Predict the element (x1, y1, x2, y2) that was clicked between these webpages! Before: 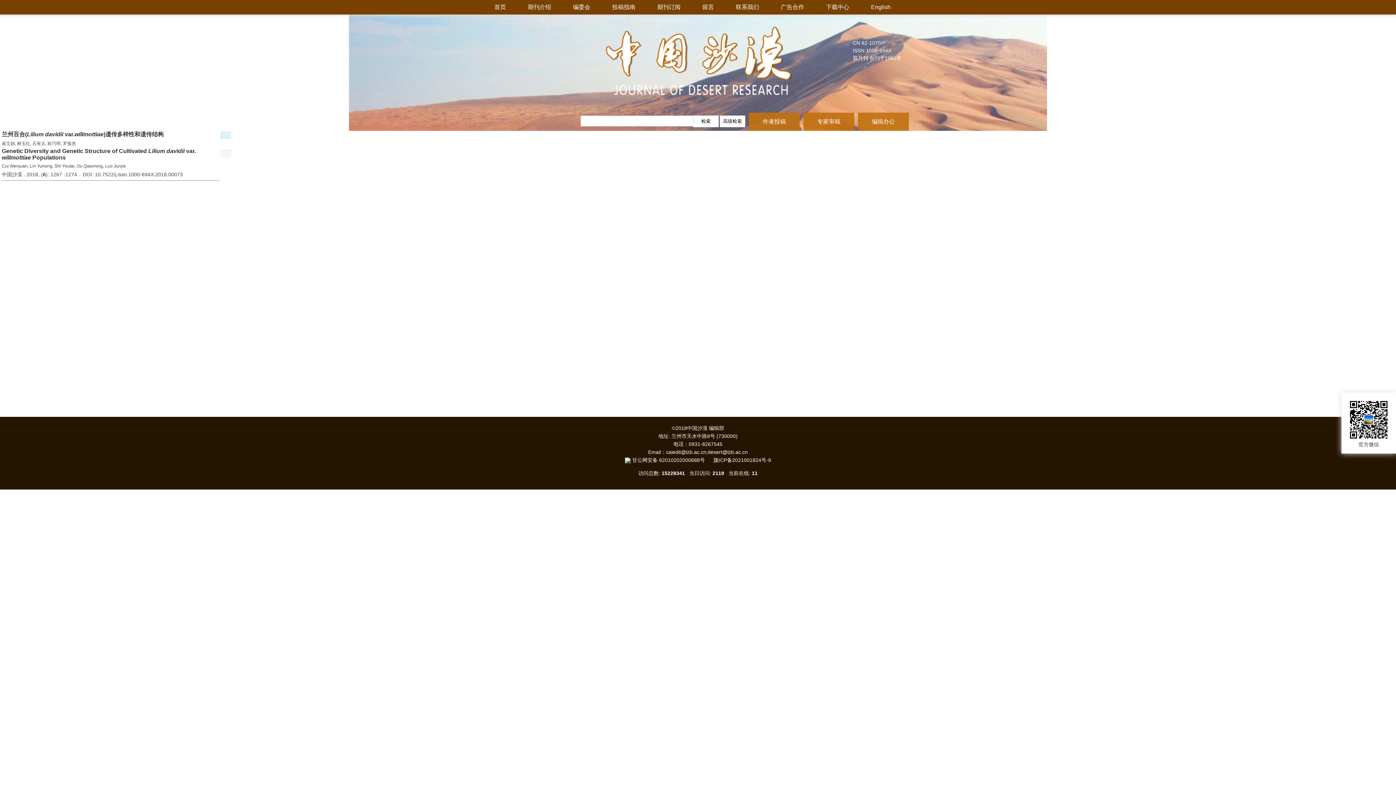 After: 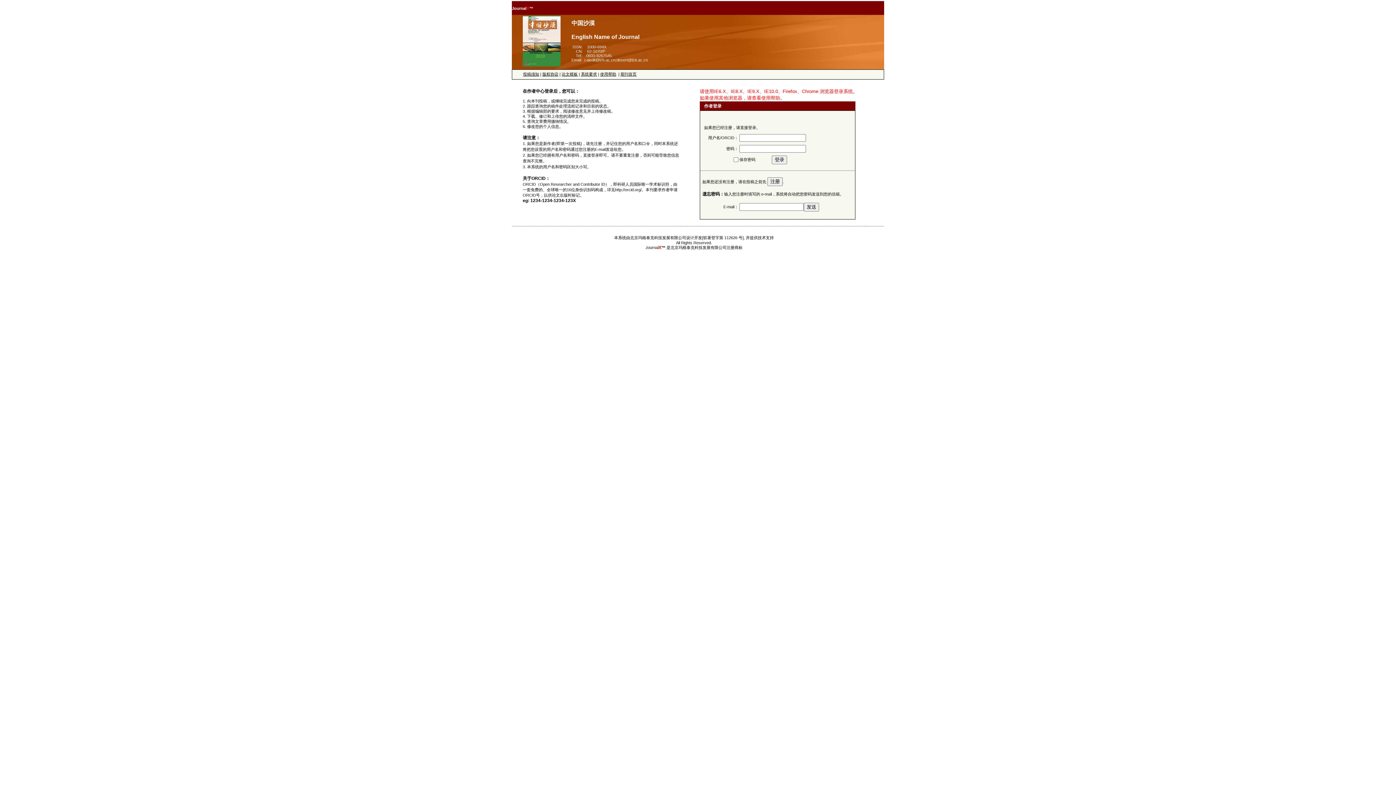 Action: bbox: (749, 112, 800, 130) label: 作者投稿